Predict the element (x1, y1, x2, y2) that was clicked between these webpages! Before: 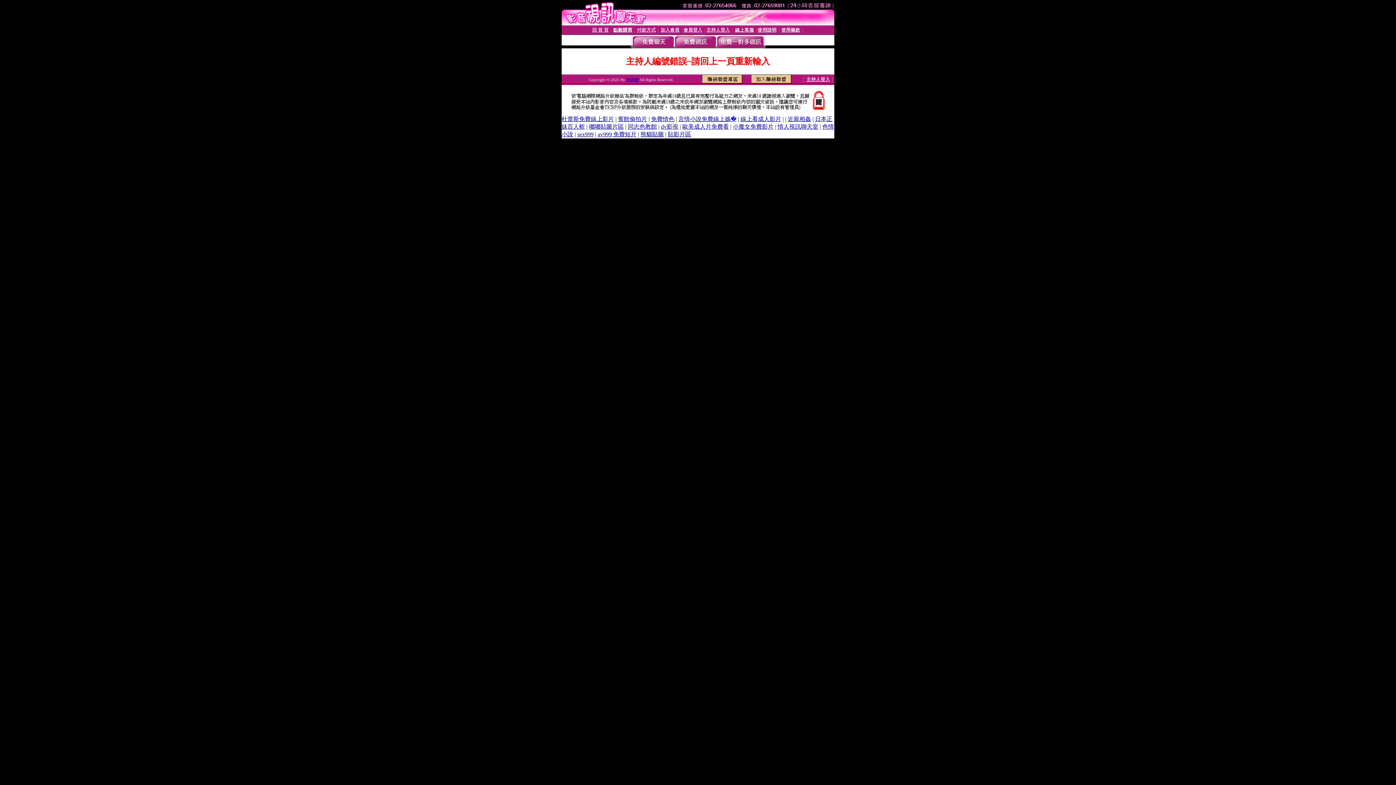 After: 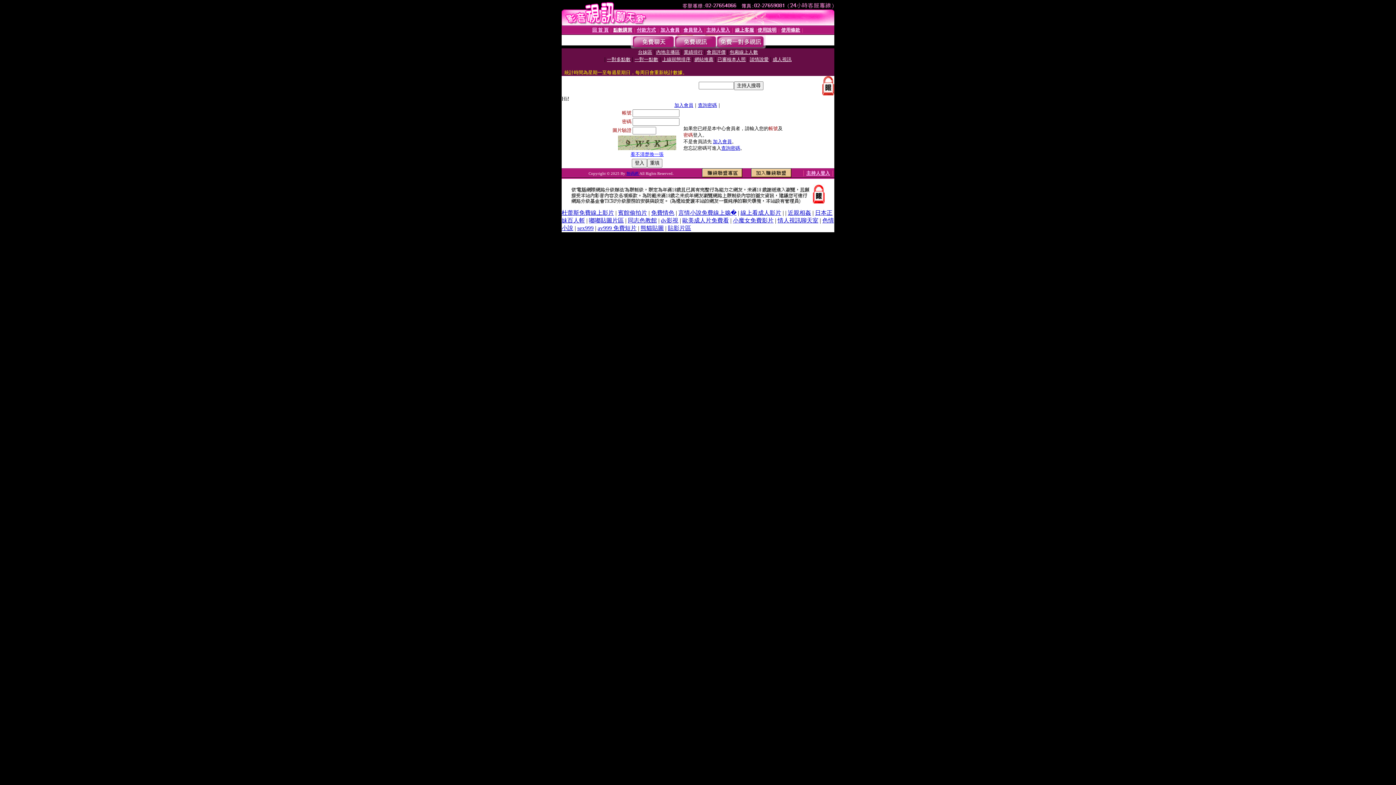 Action: bbox: (735, 27, 754, 32) label: 線上客服